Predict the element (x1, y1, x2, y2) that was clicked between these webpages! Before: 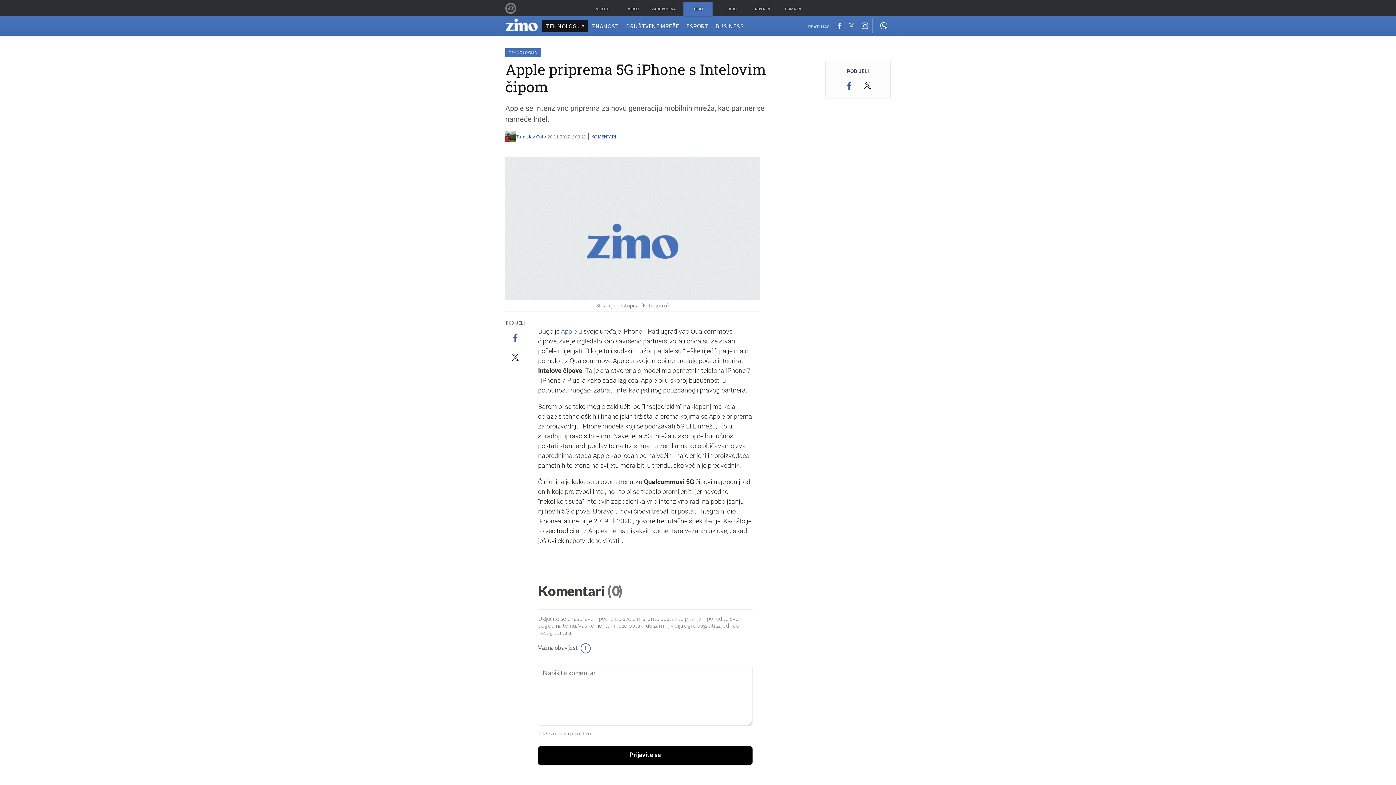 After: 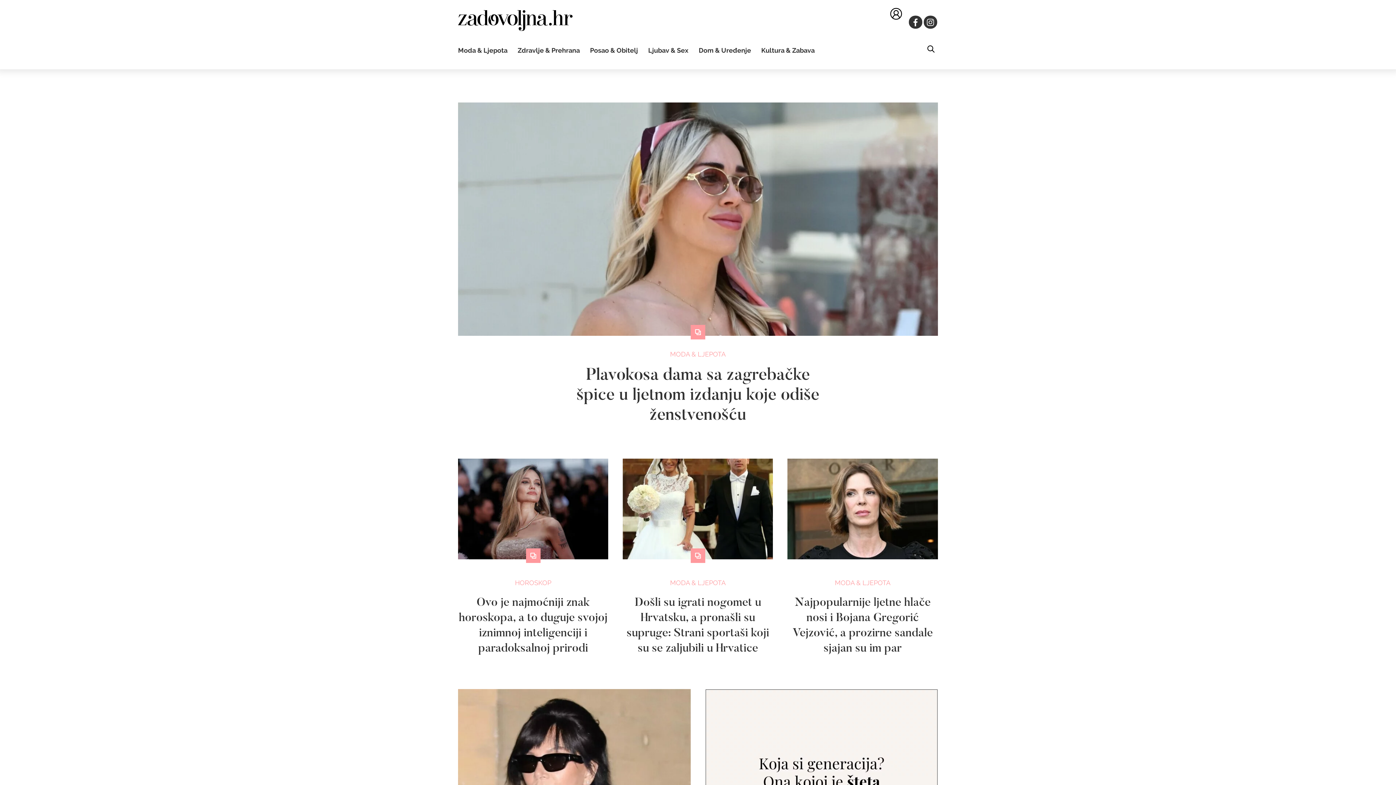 Action: label: ZADOVOLJNA bbox: (649, 1, 678, 16)